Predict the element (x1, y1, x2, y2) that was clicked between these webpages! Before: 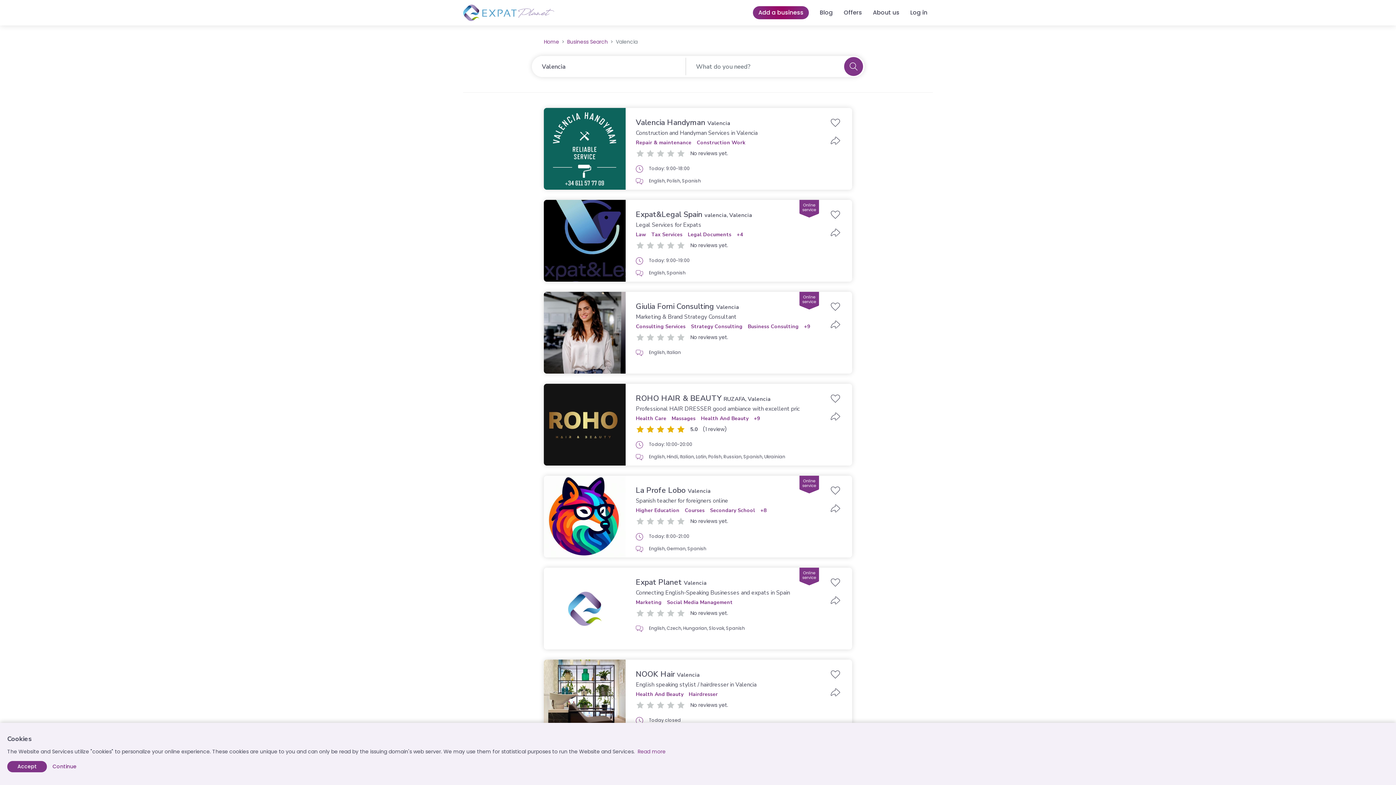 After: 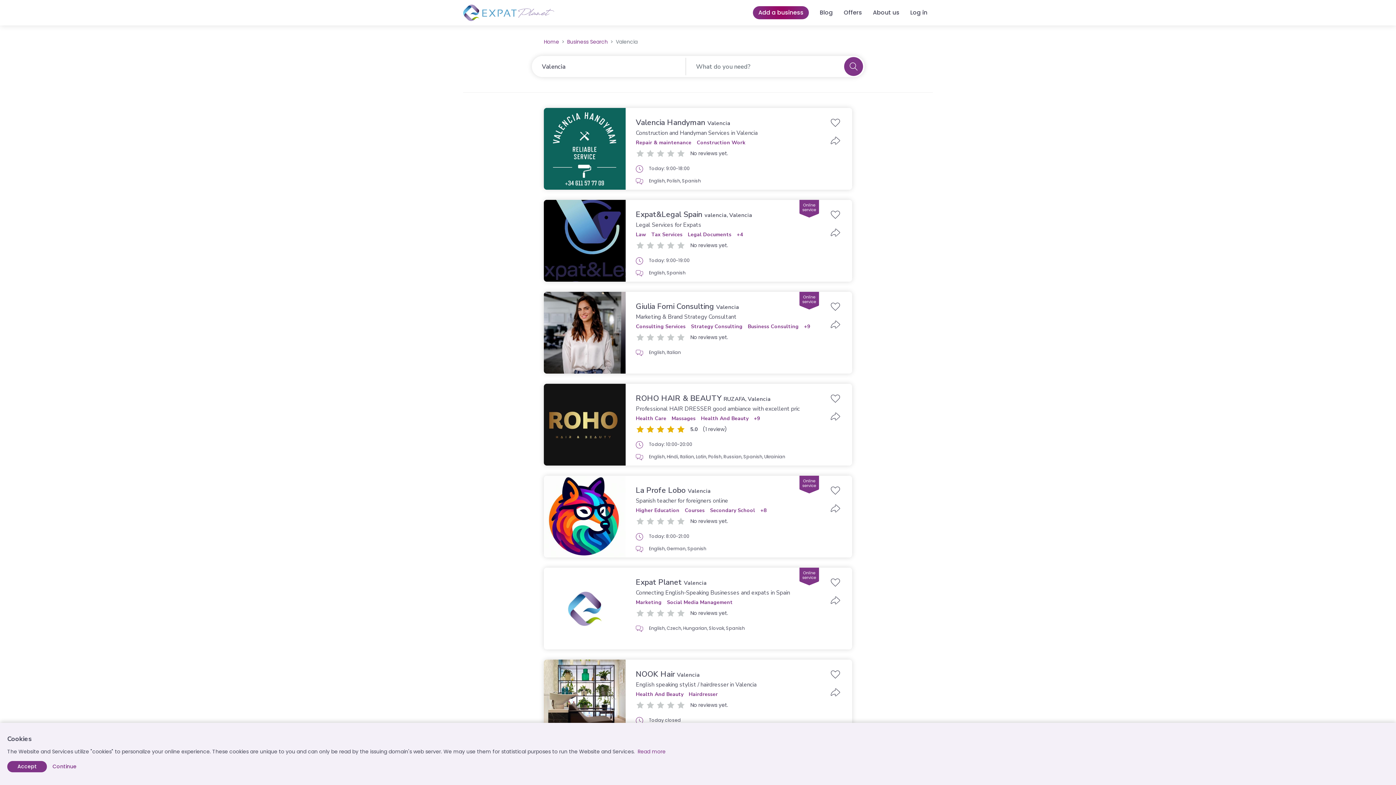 Action: bbox: (844, 57, 863, 76)